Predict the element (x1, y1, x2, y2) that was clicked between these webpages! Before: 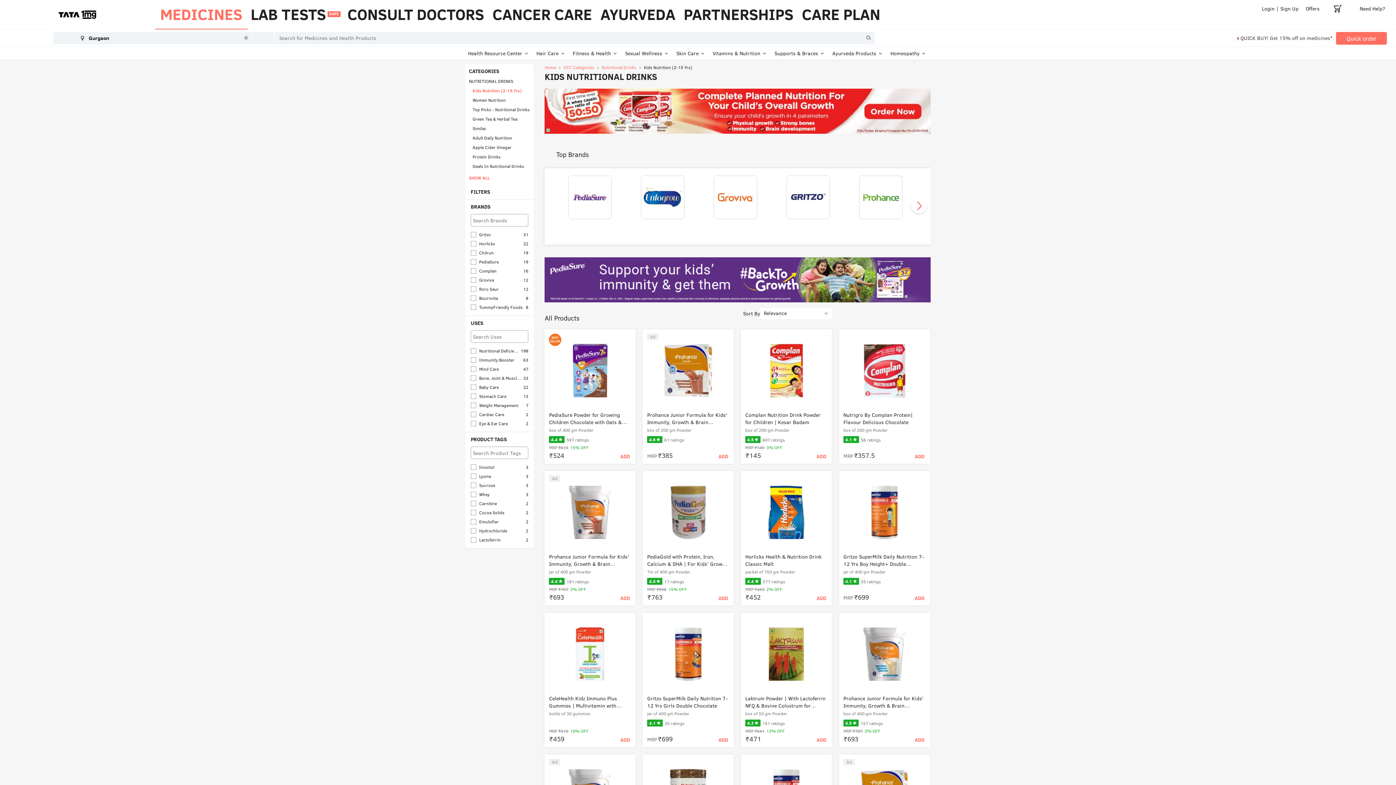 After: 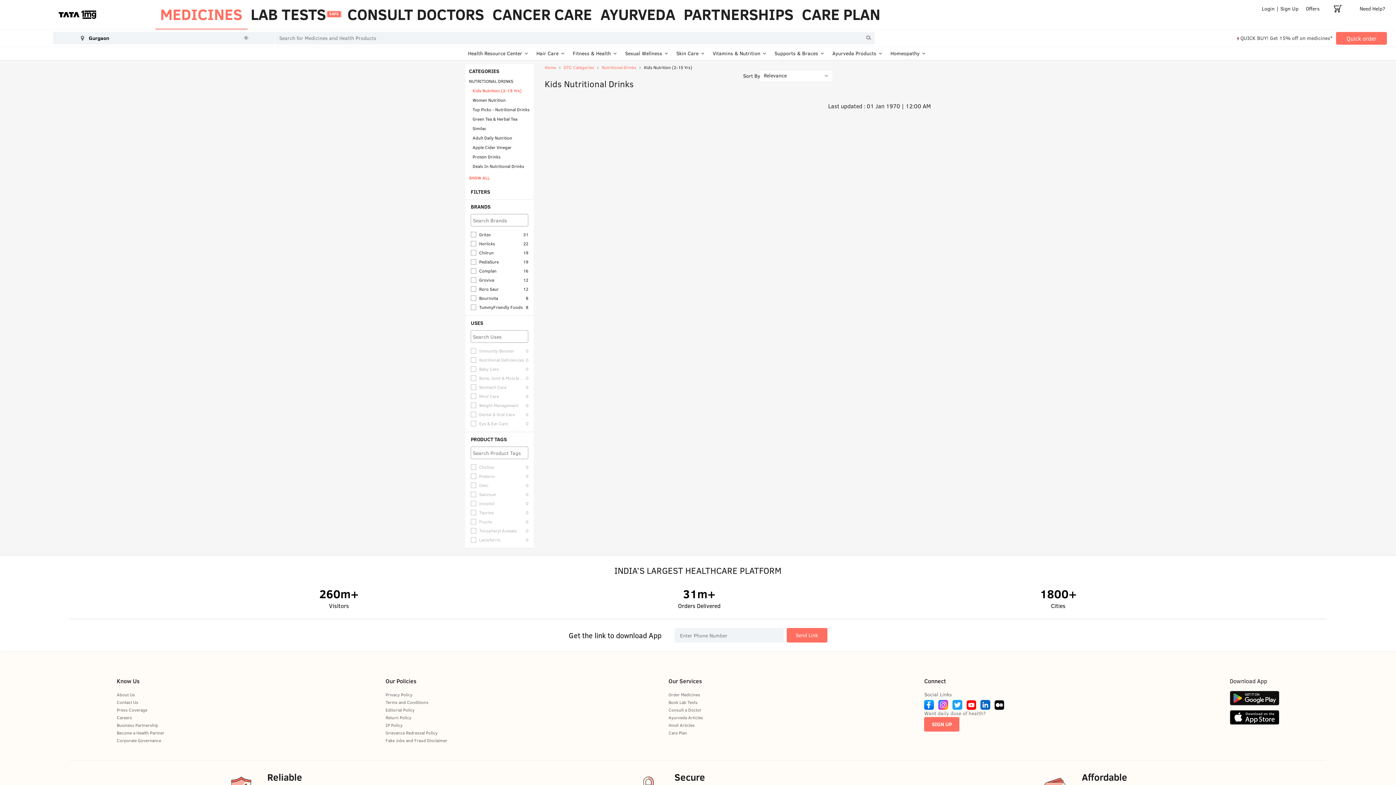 Action: bbox: (630, 168, 694, 244)